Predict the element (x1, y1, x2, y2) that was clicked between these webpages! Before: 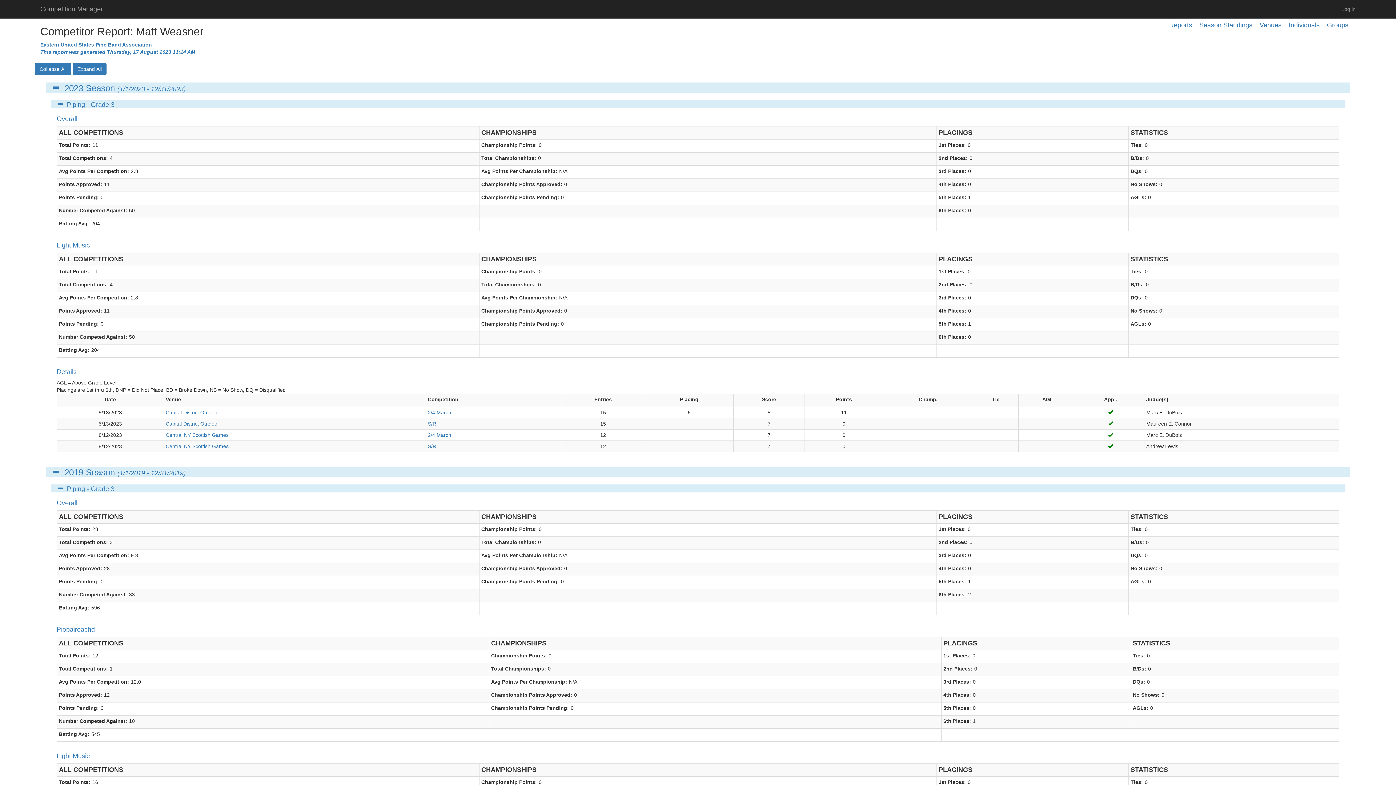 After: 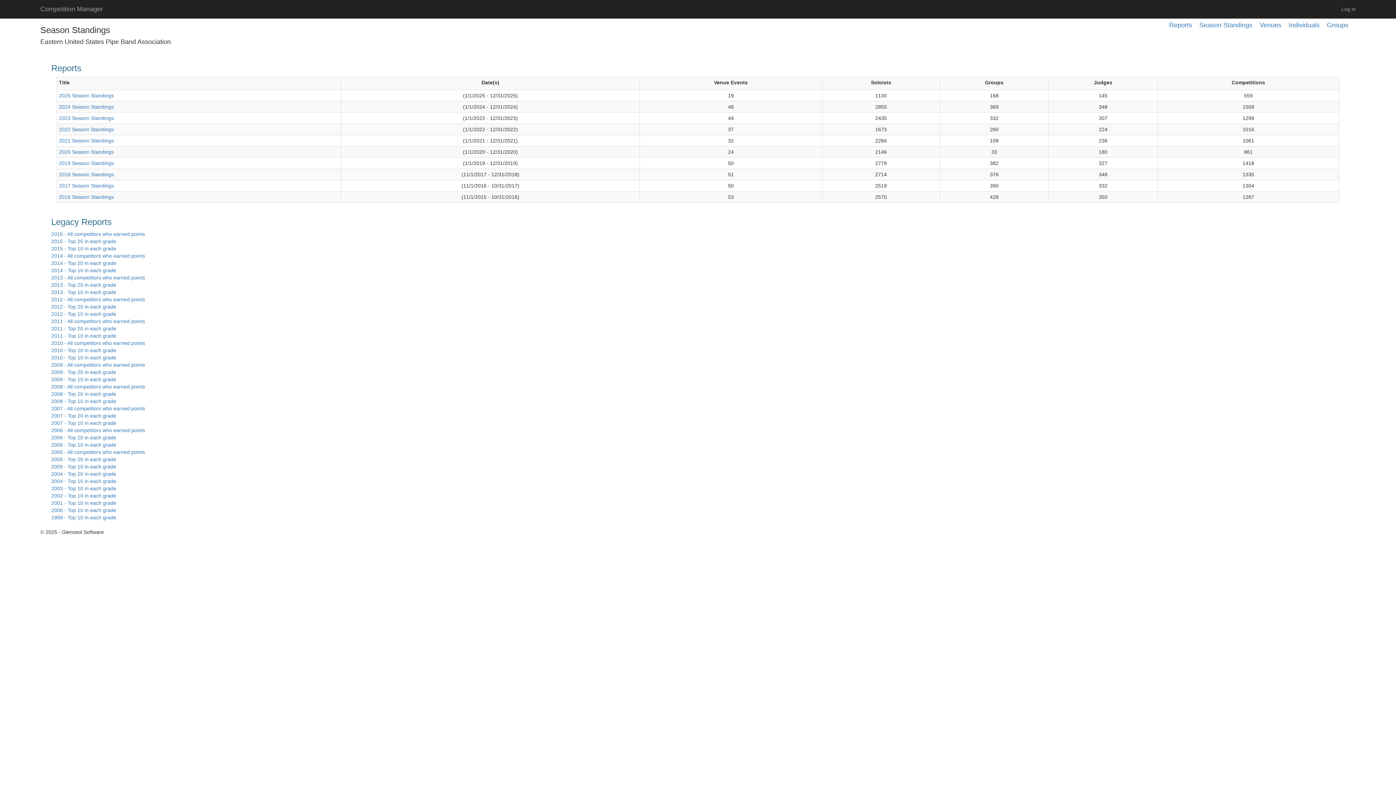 Action: label: Season Standings bbox: (1199, 21, 1252, 28)